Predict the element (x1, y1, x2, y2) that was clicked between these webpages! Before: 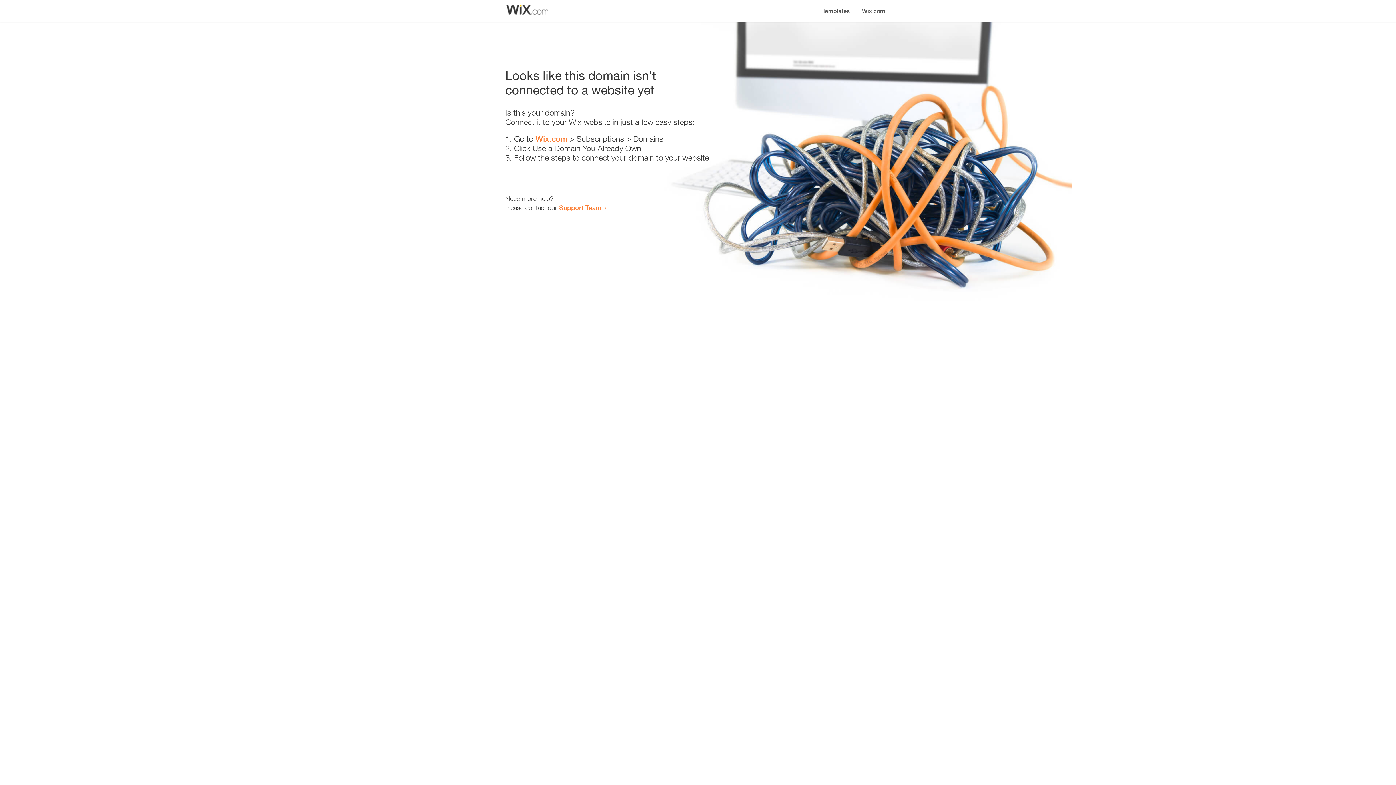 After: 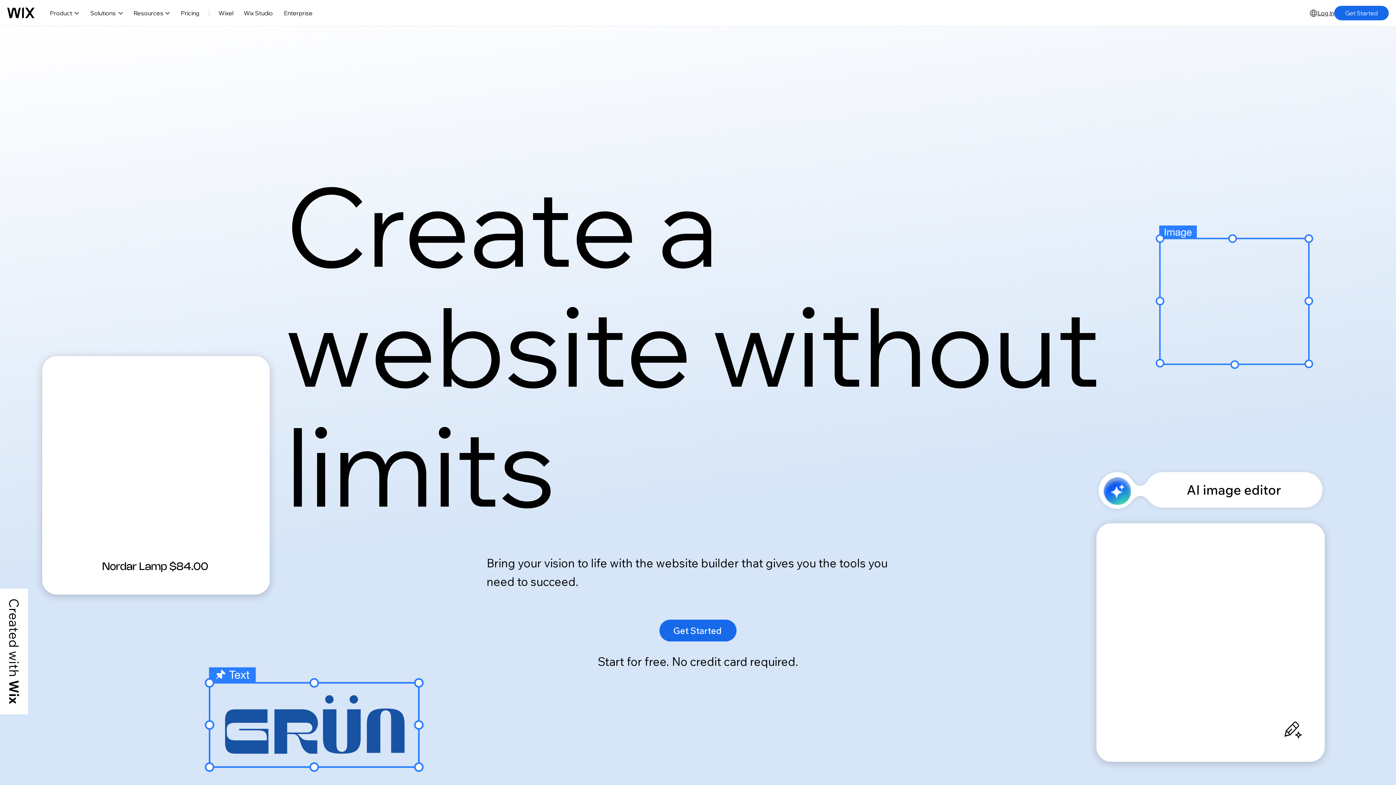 Action: bbox: (856, 0, 890, 14) label: Wix.com